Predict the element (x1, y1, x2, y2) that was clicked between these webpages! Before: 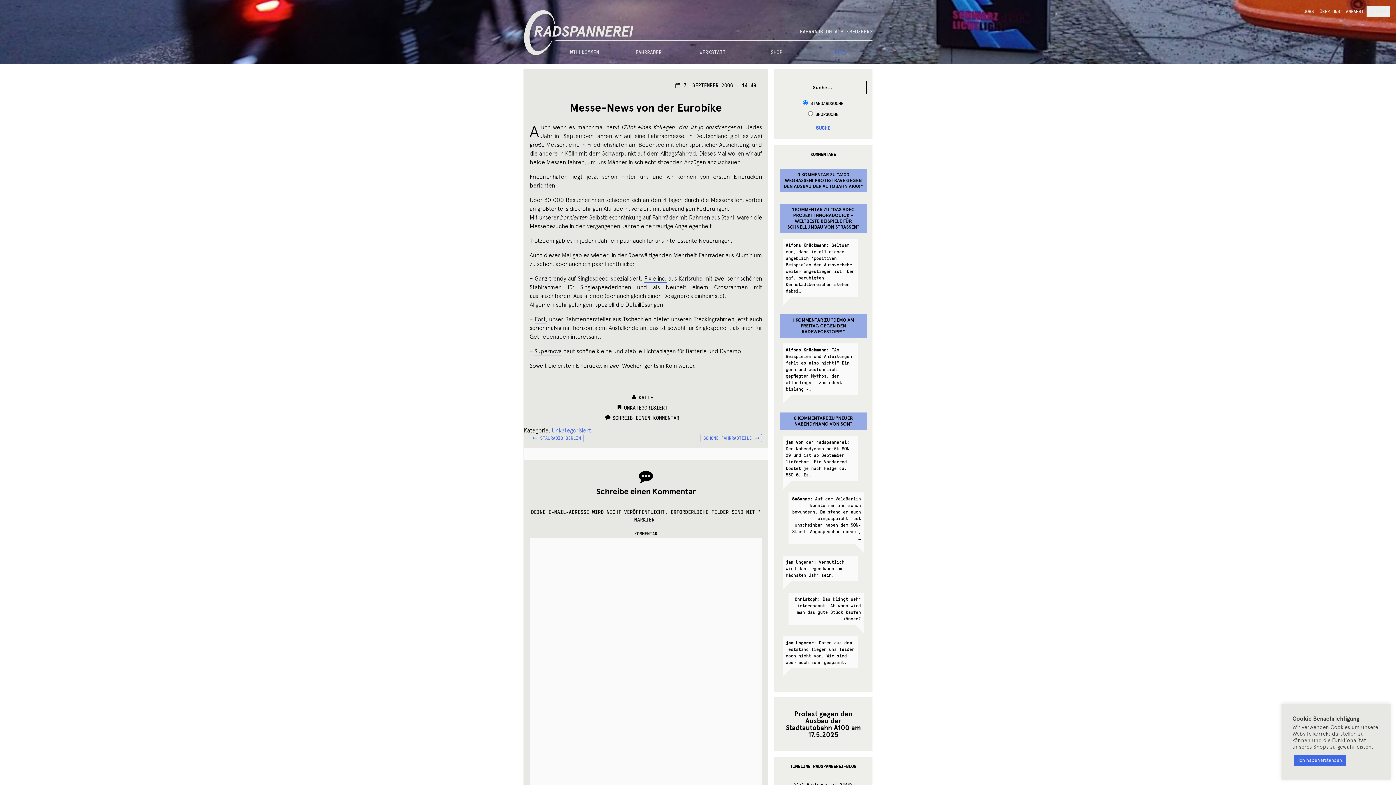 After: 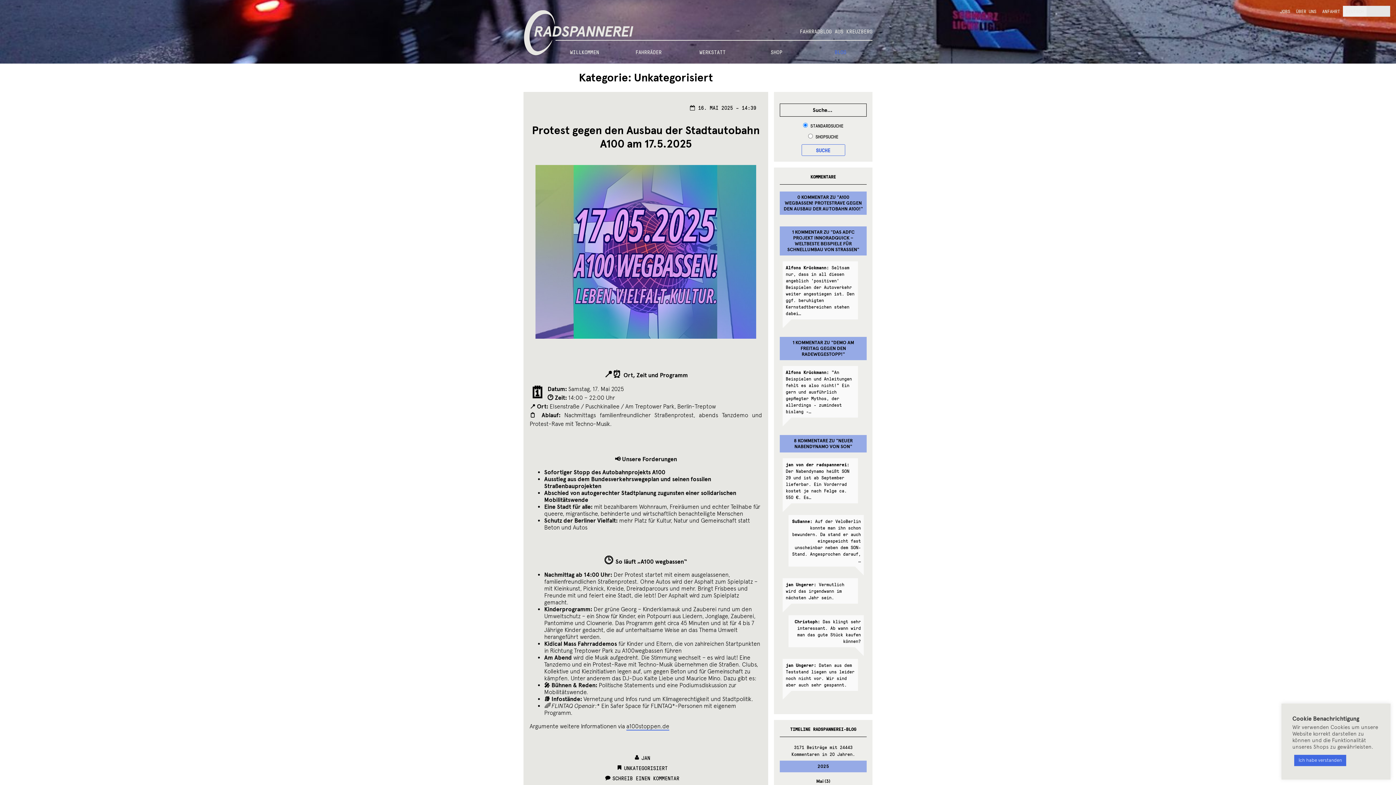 Action: label: Unkategorisiert bbox: (552, 427, 591, 434)